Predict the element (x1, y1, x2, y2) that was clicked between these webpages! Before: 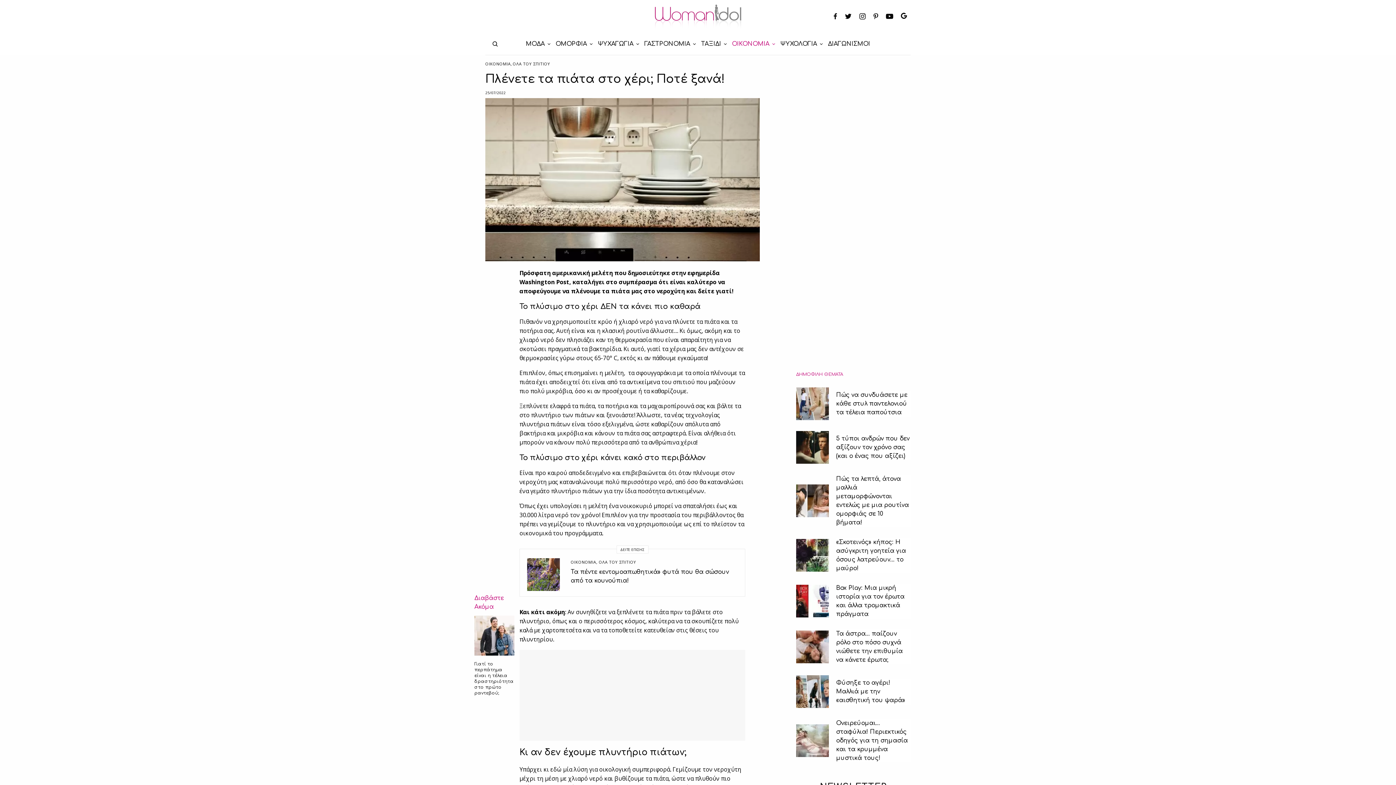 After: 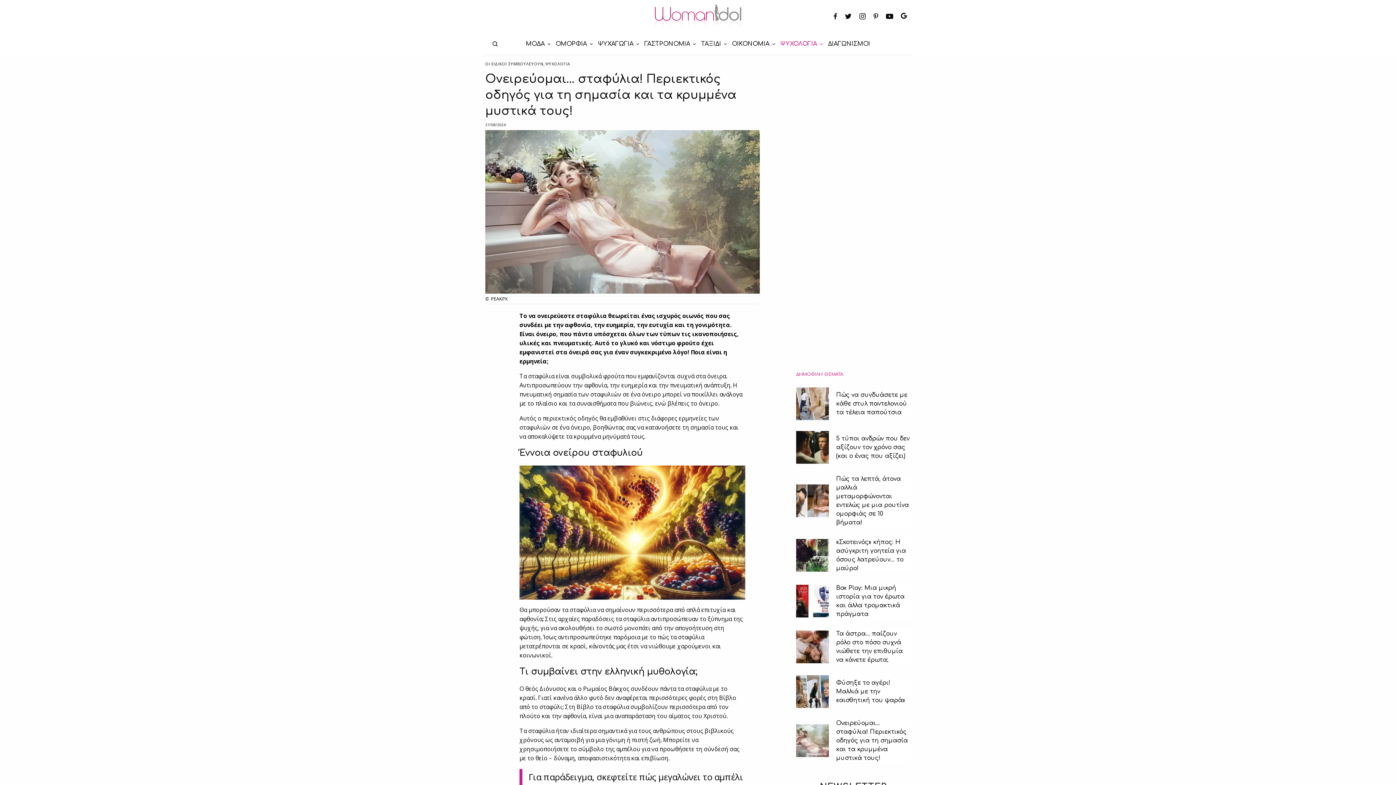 Action: bbox: (836, 719, 910, 762) label: Ονειρεύομαι… σταφύλια! Περιεκτικός οδηγός για τη σημασία και τα κρυμμένα μυστικά τους!